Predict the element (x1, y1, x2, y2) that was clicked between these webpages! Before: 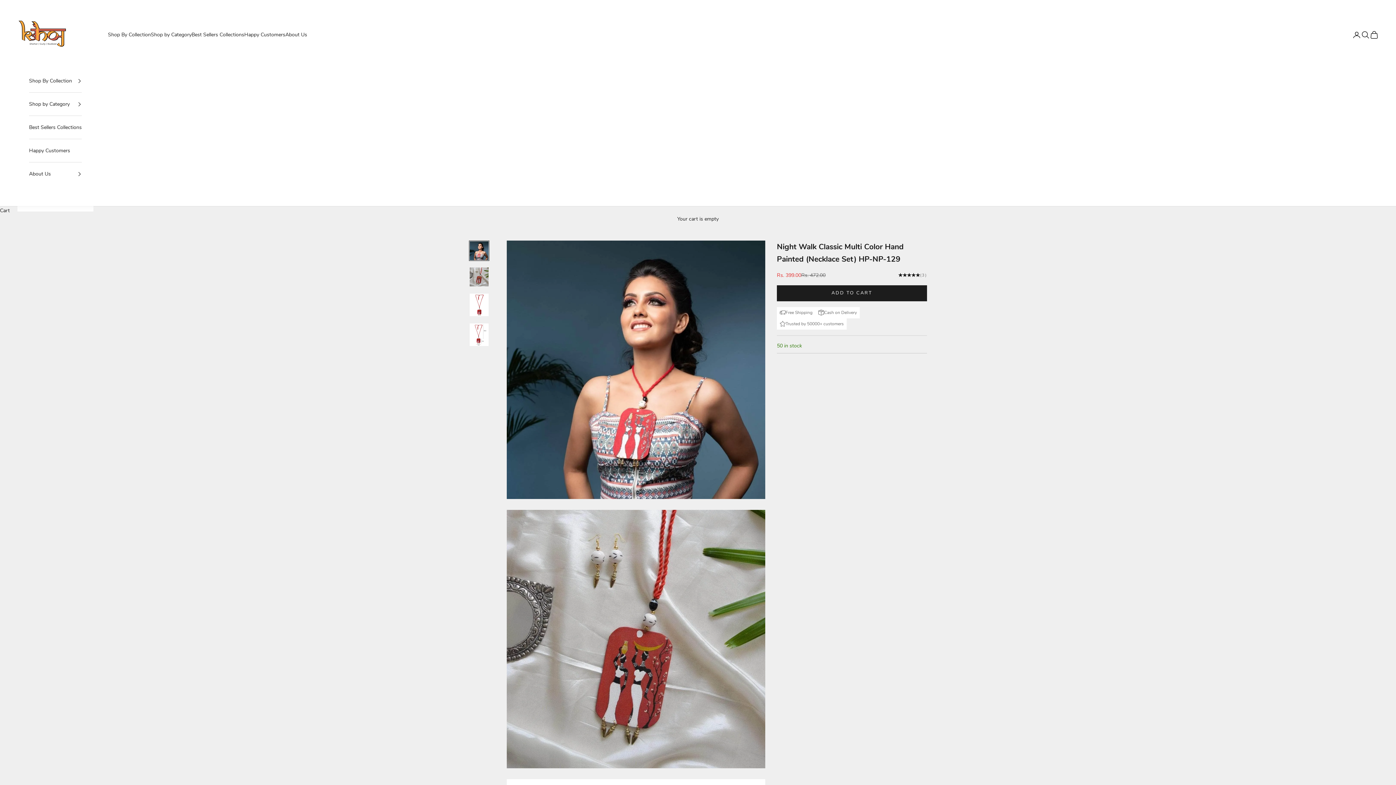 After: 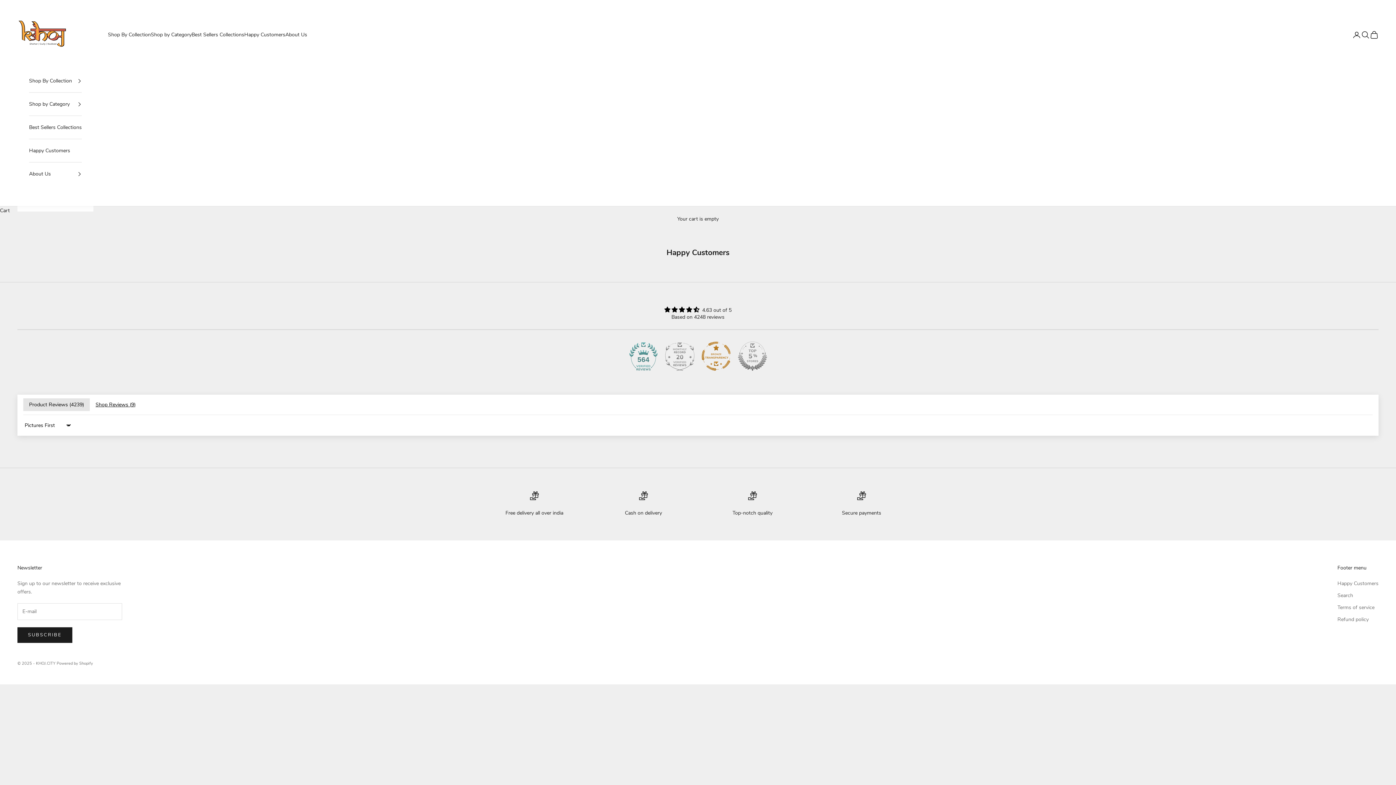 Action: bbox: (244, 30, 285, 38) label: Happy Customers